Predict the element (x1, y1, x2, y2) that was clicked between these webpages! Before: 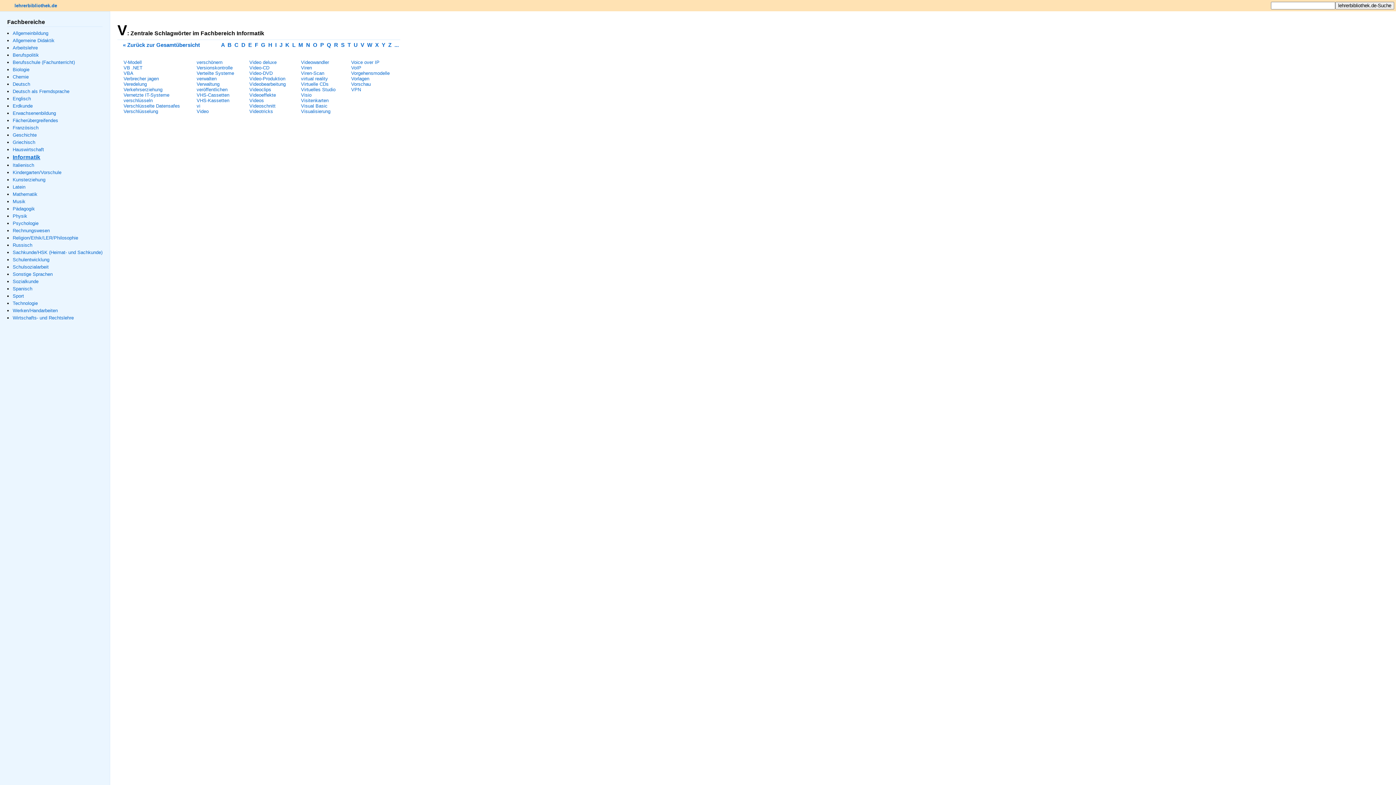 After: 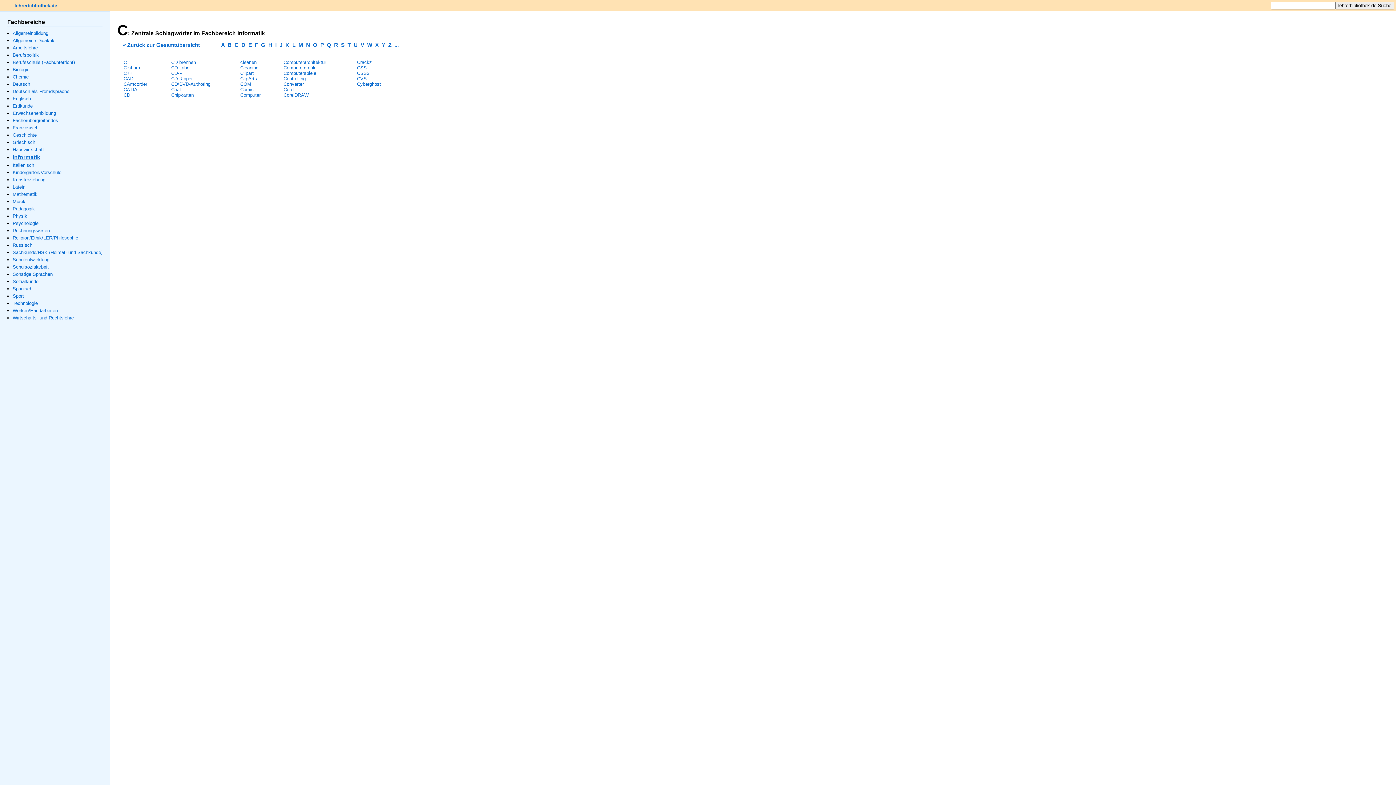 Action: bbox: (234, 41, 238, 48) label: C